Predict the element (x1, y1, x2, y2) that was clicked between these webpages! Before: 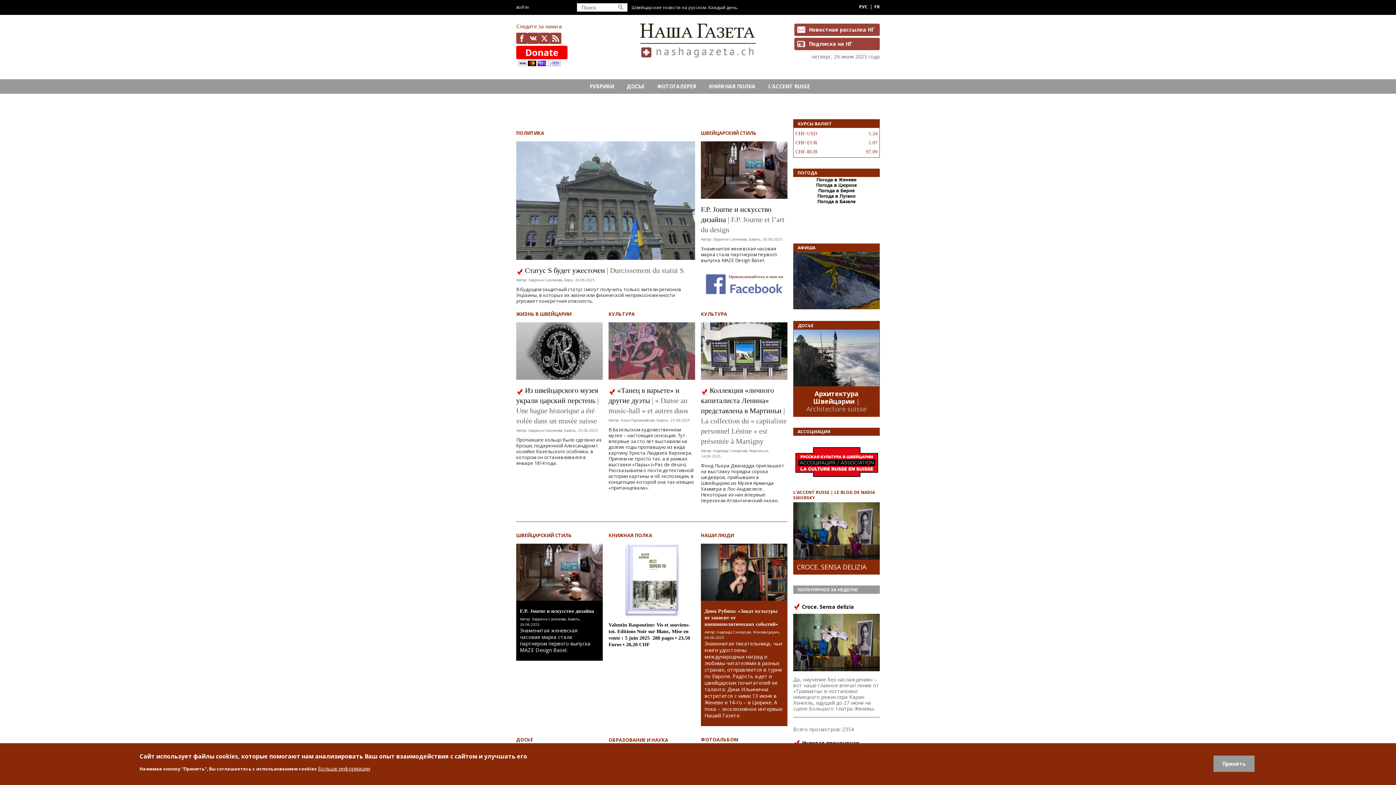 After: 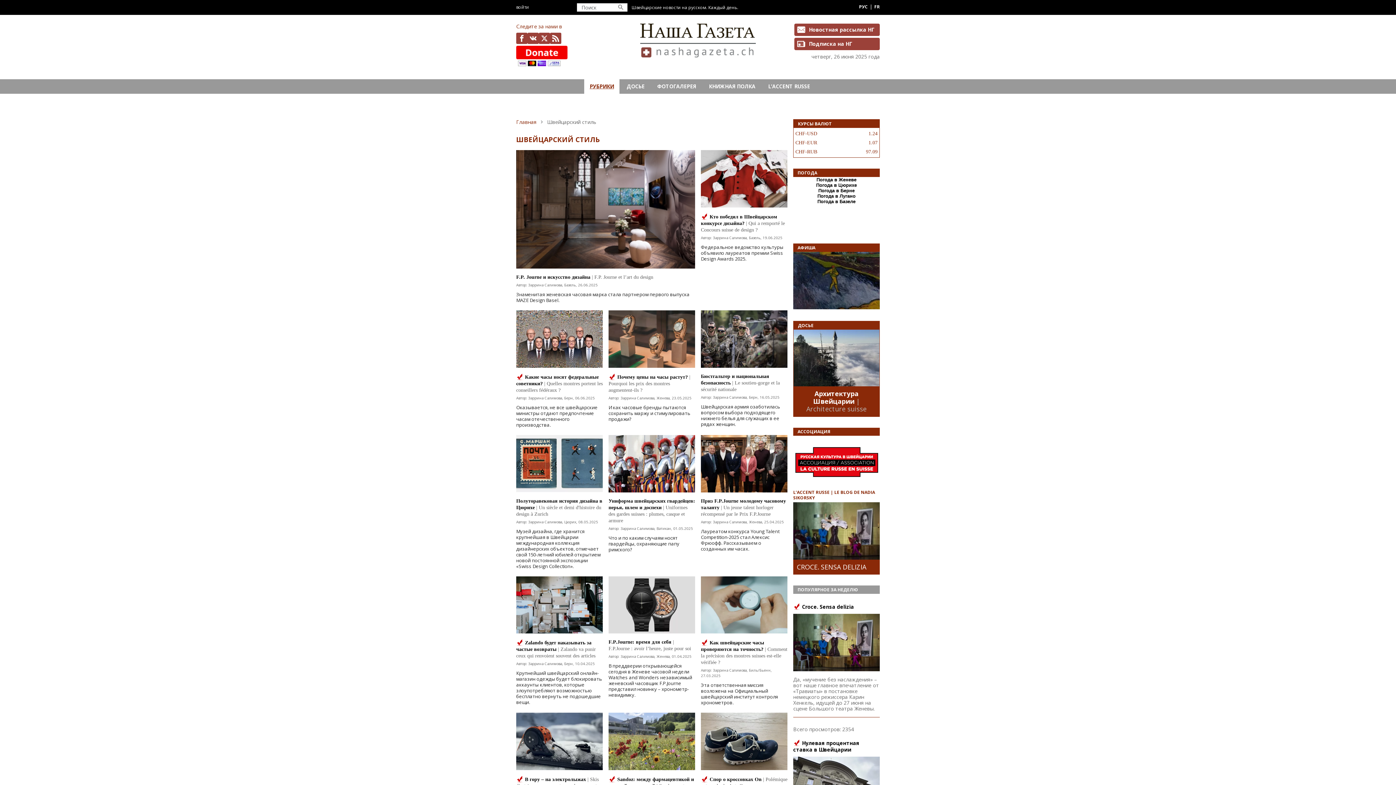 Action: bbox: (516, 533, 572, 538) label: ШВЕЙЦАРСКИЙ СТИЛЬ